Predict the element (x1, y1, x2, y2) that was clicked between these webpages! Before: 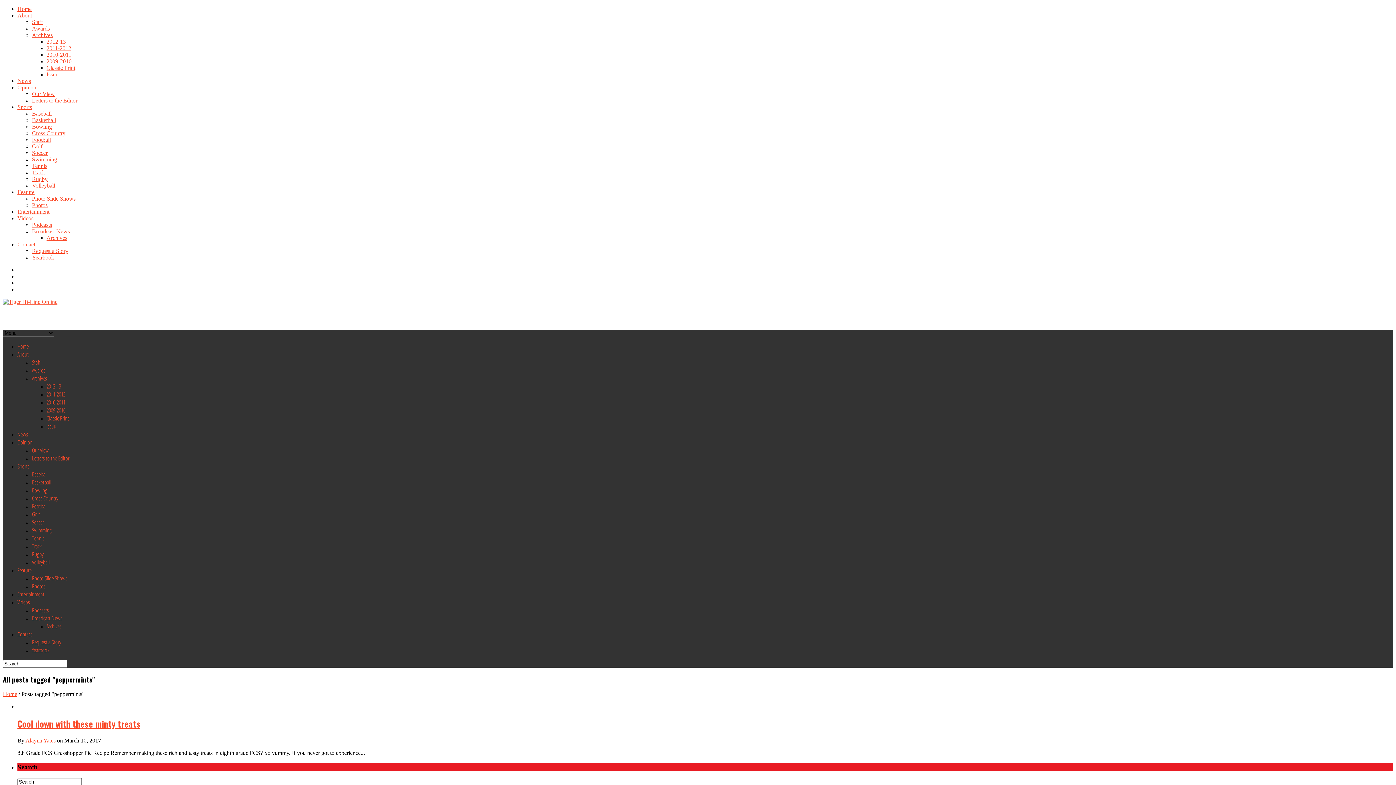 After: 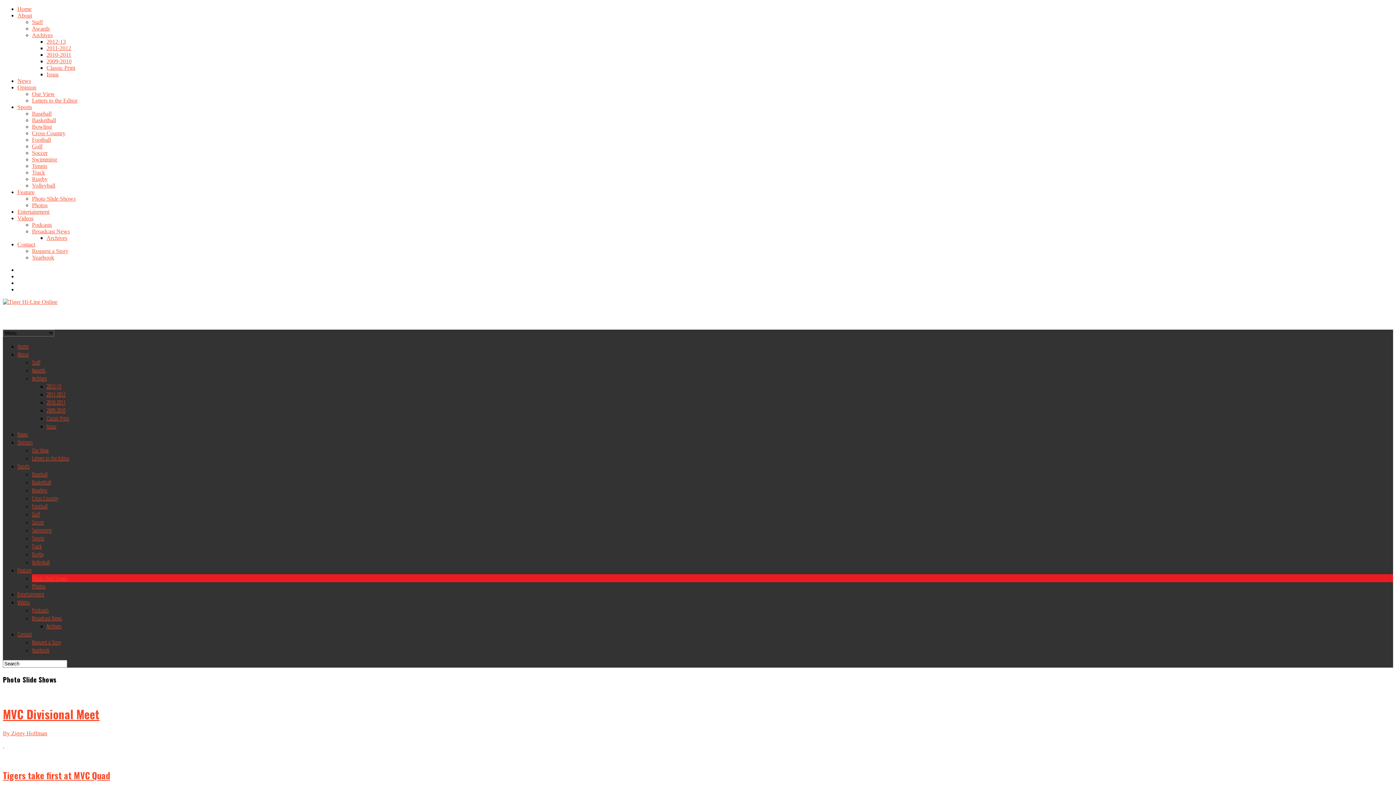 Action: label: Photo Slide Shows bbox: (32, 195, 75, 201)